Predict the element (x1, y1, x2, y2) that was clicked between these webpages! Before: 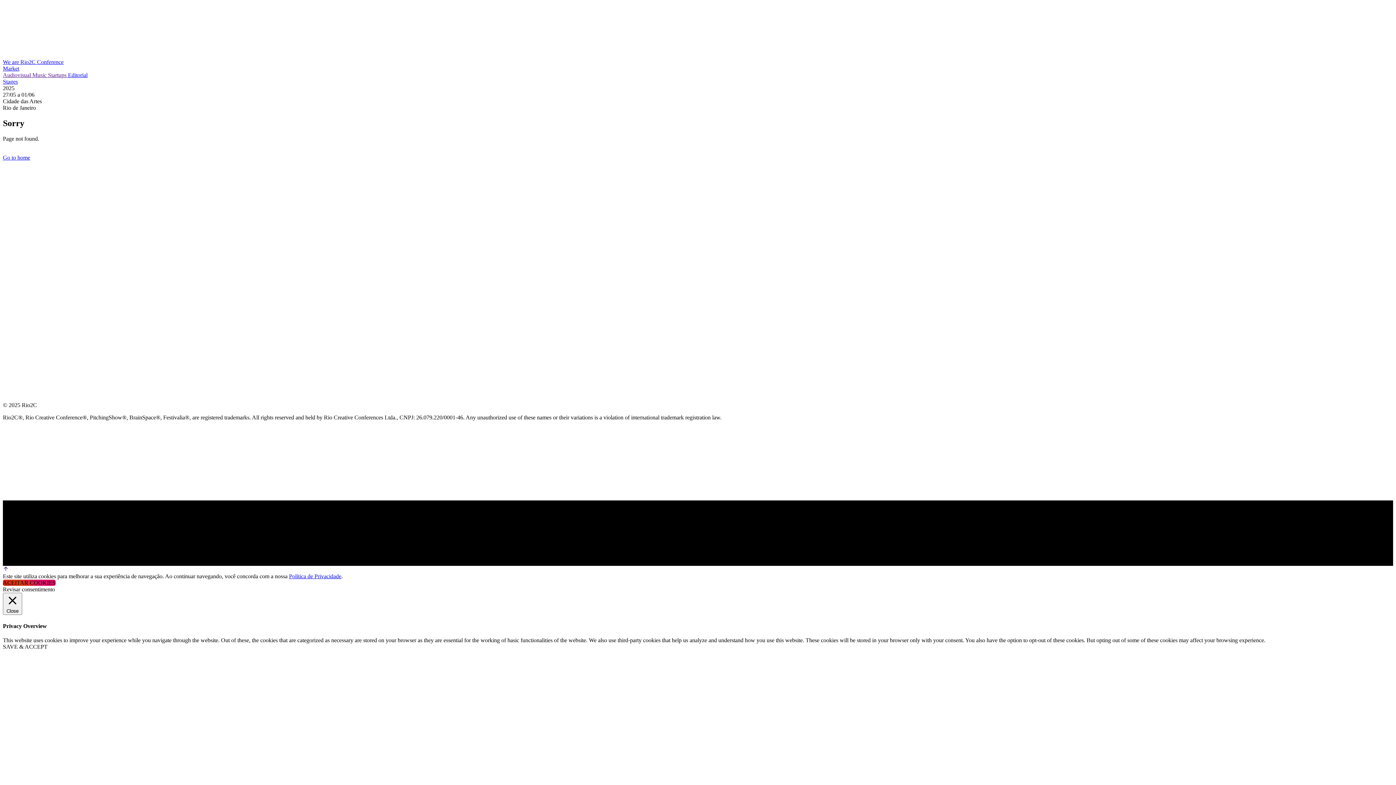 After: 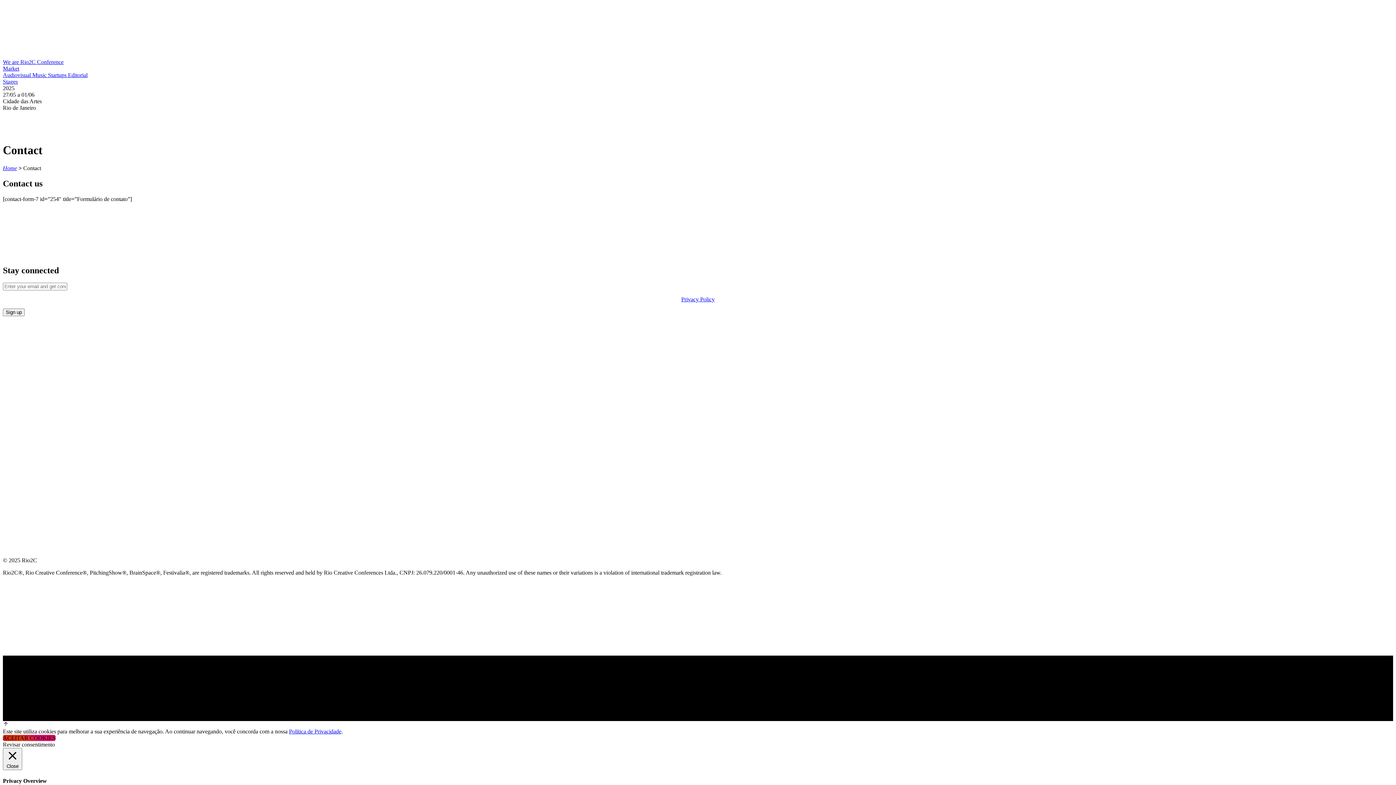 Action: bbox: (2, 271, 30, 277) label: CONTACT